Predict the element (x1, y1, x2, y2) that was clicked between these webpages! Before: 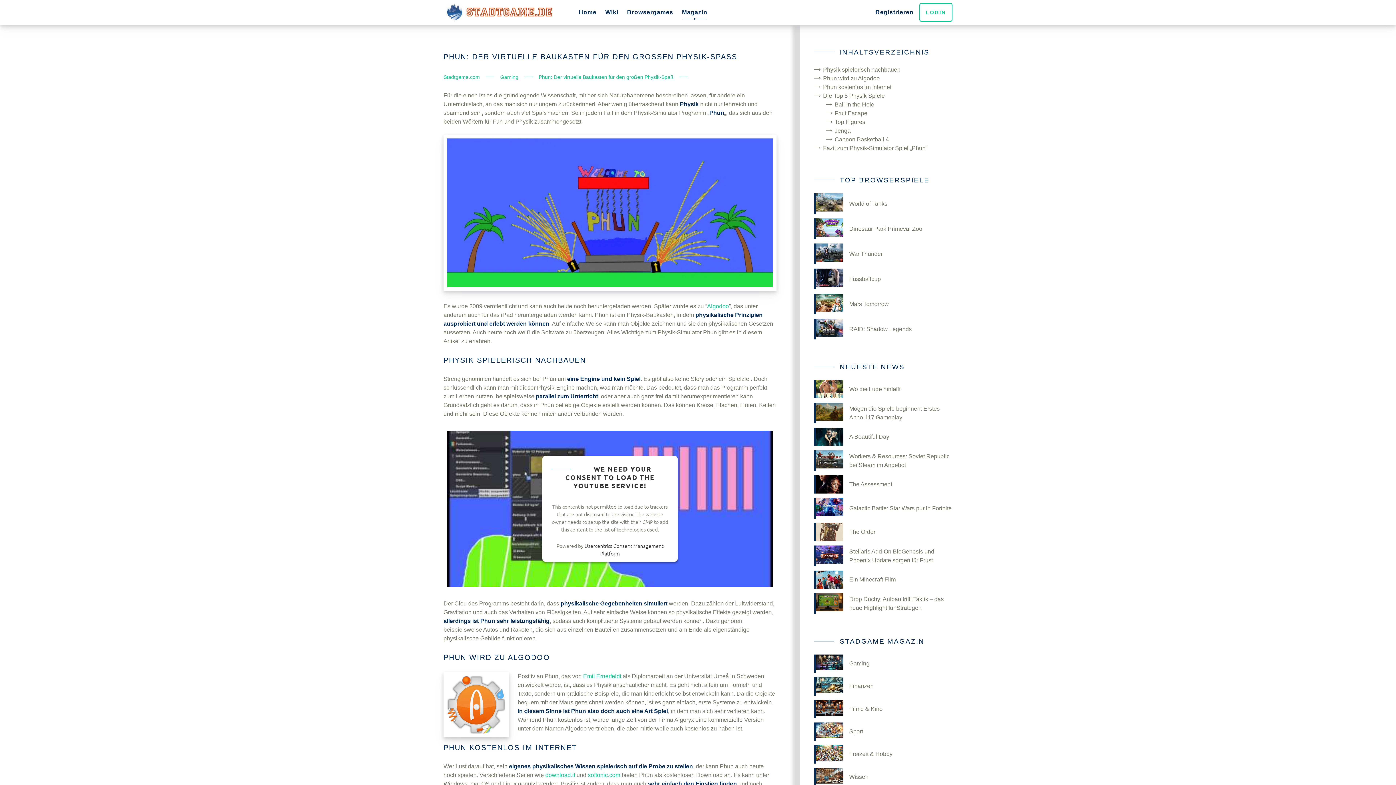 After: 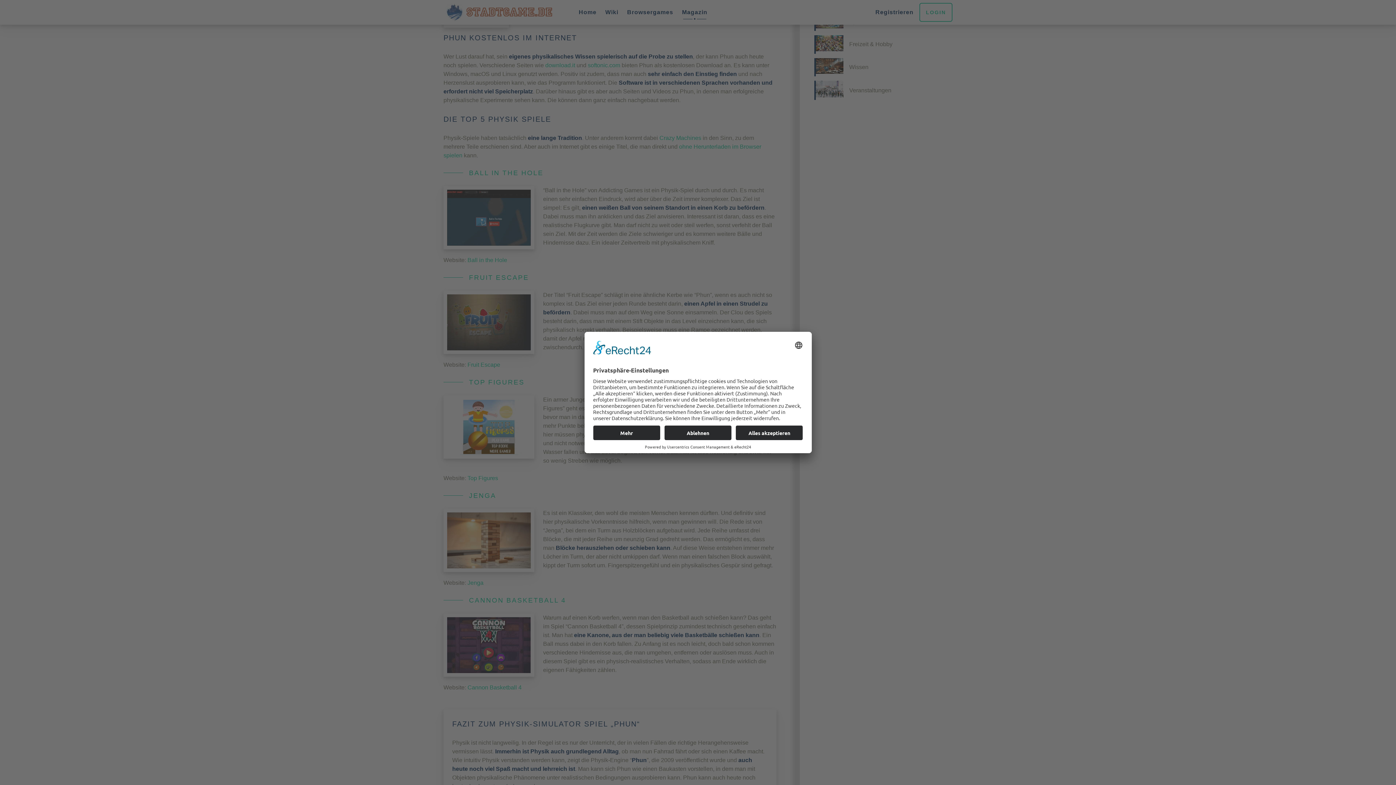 Action: bbox: (823, 84, 891, 90) label: Phun kostenlos im Internet